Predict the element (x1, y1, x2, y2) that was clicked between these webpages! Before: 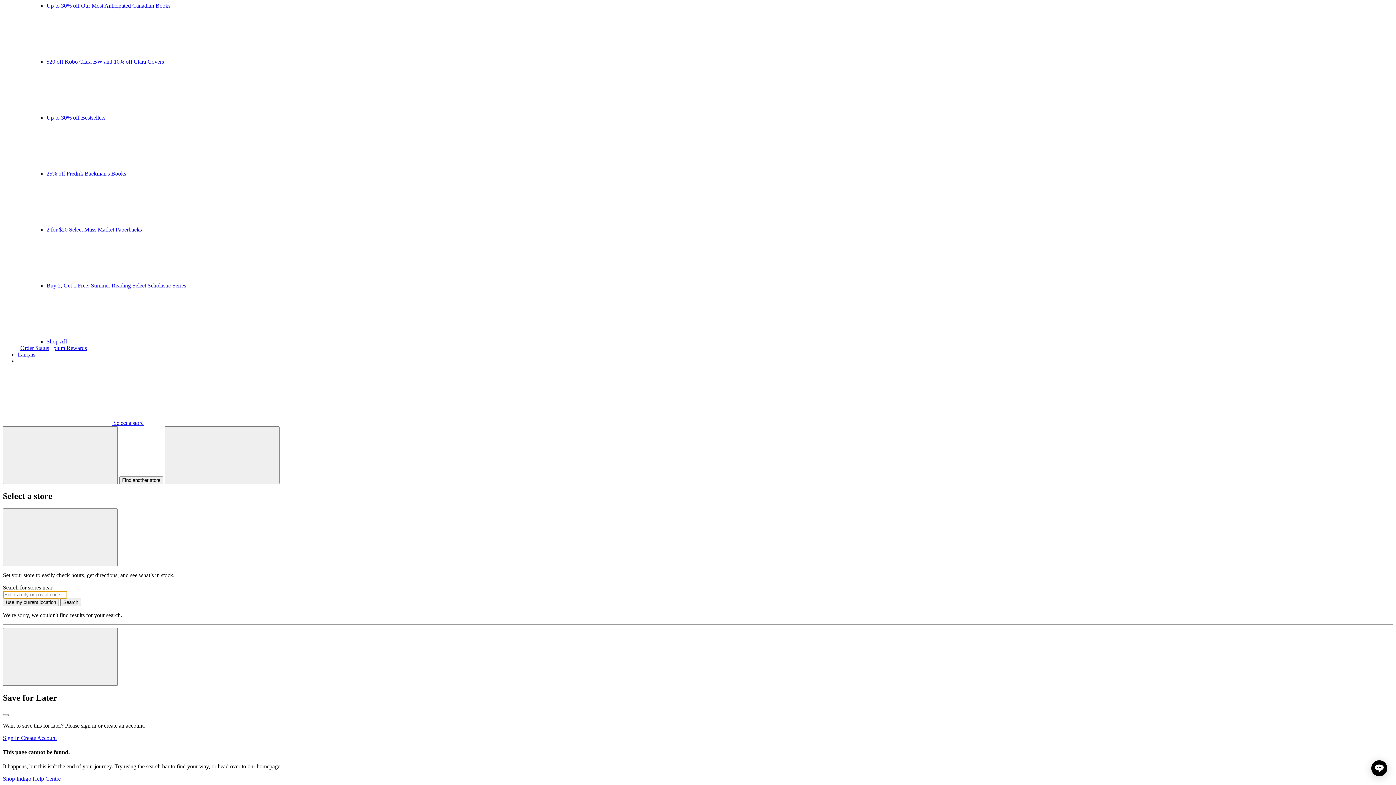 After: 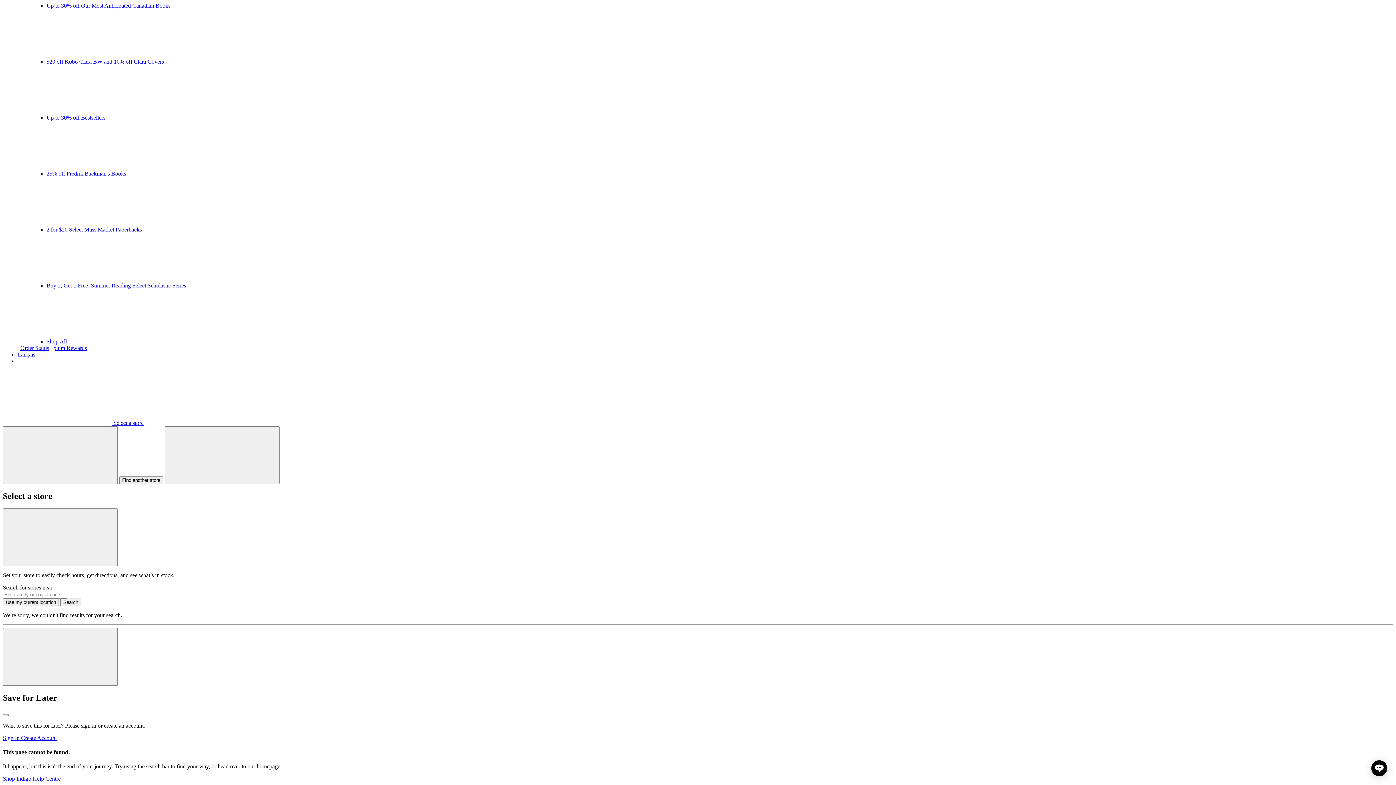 Action: bbox: (2, 420, 143, 426) label:  Select a store